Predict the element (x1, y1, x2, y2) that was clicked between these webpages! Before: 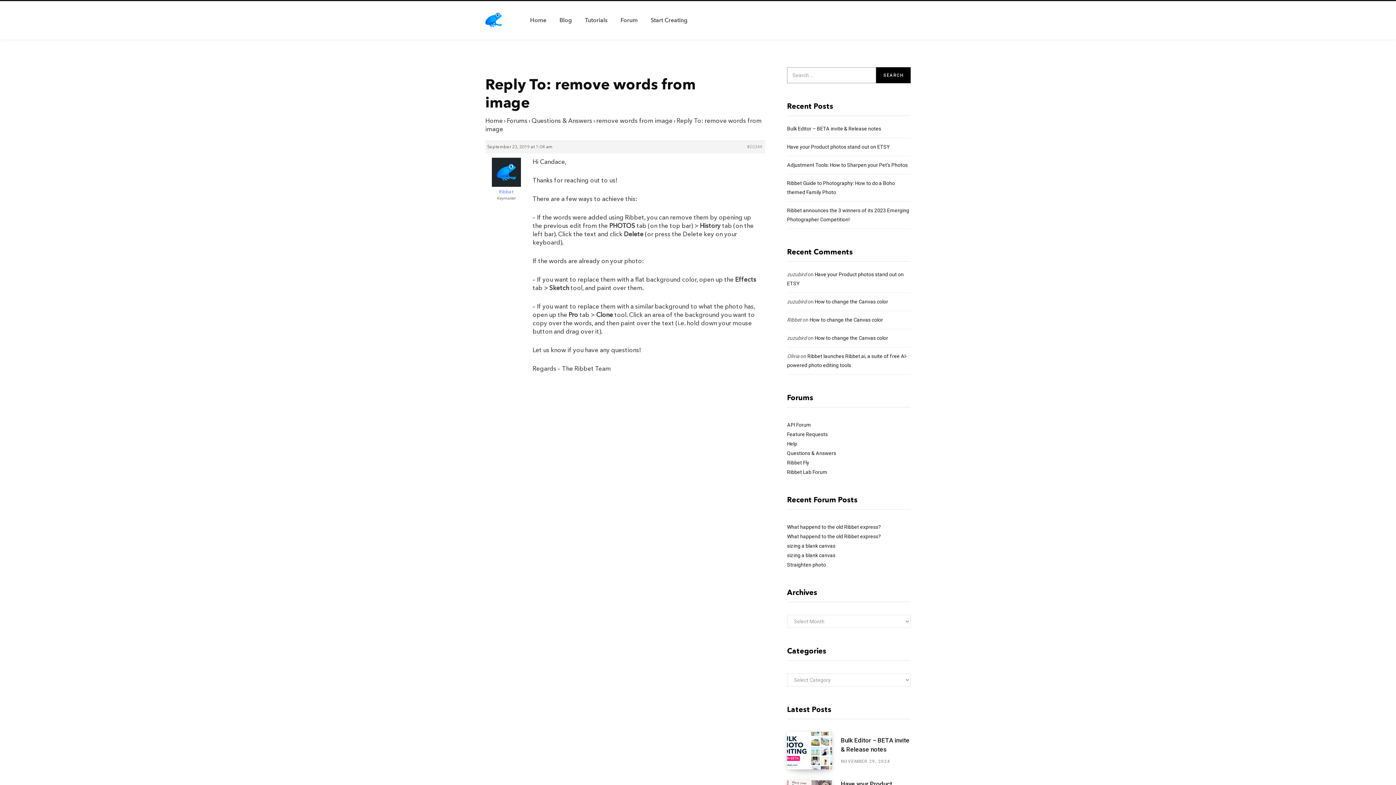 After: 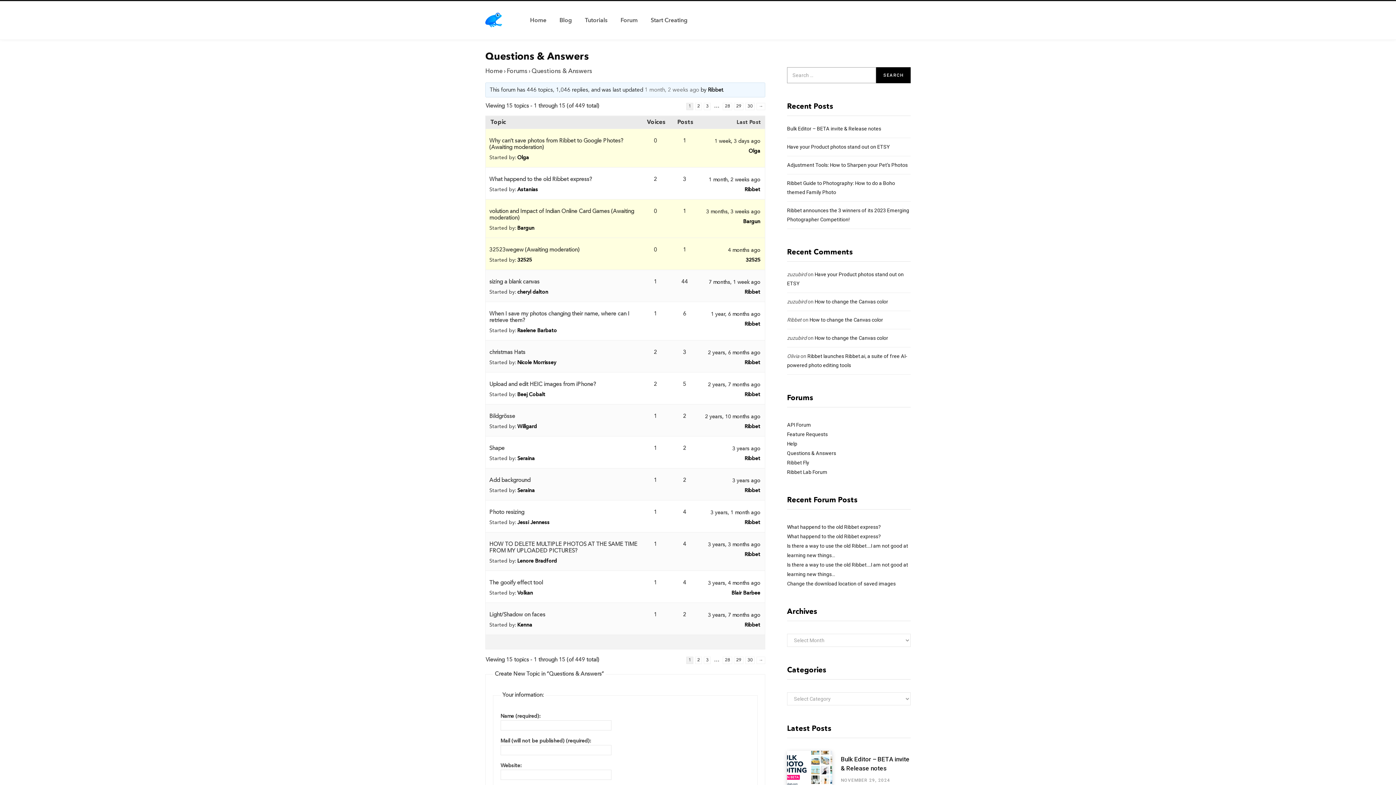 Action: bbox: (787, 450, 836, 456) label: Questions & Answers